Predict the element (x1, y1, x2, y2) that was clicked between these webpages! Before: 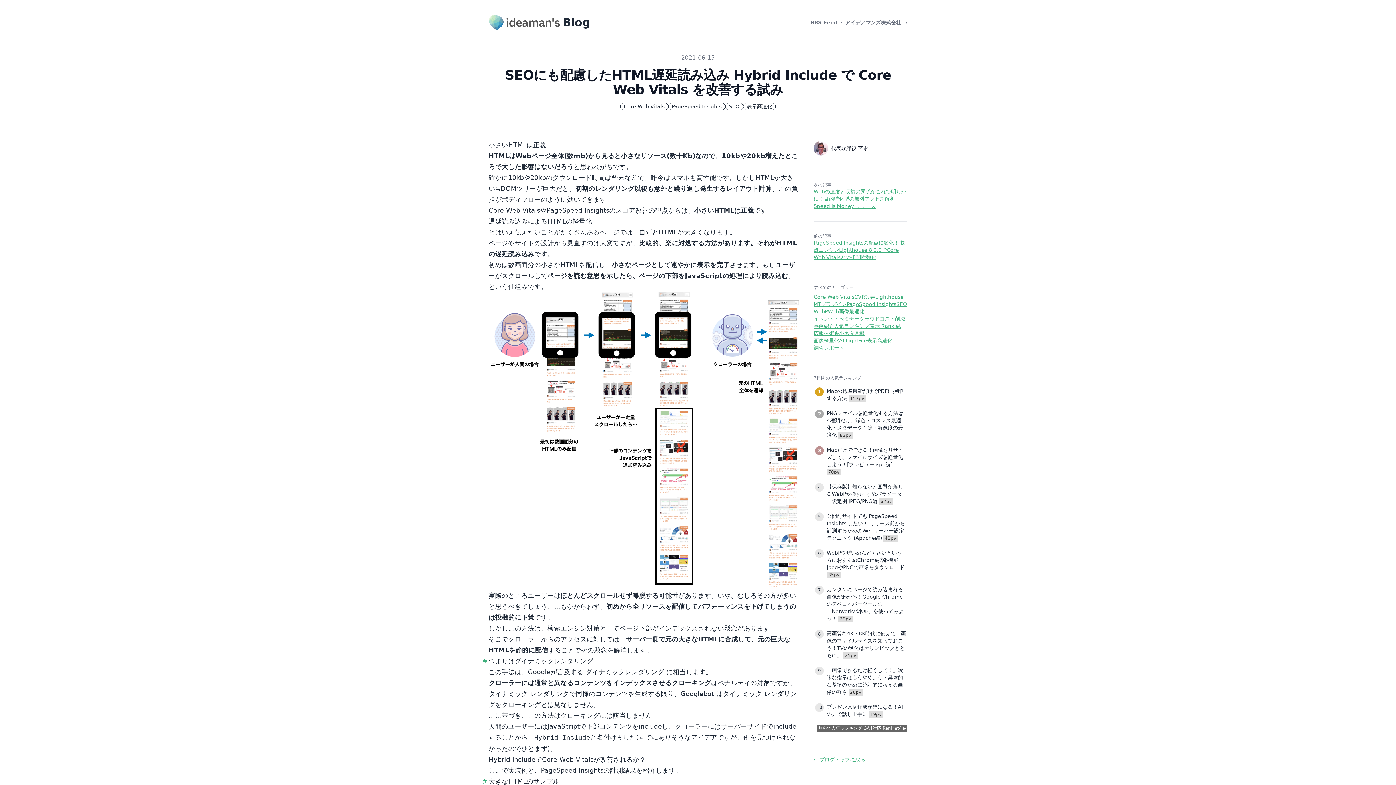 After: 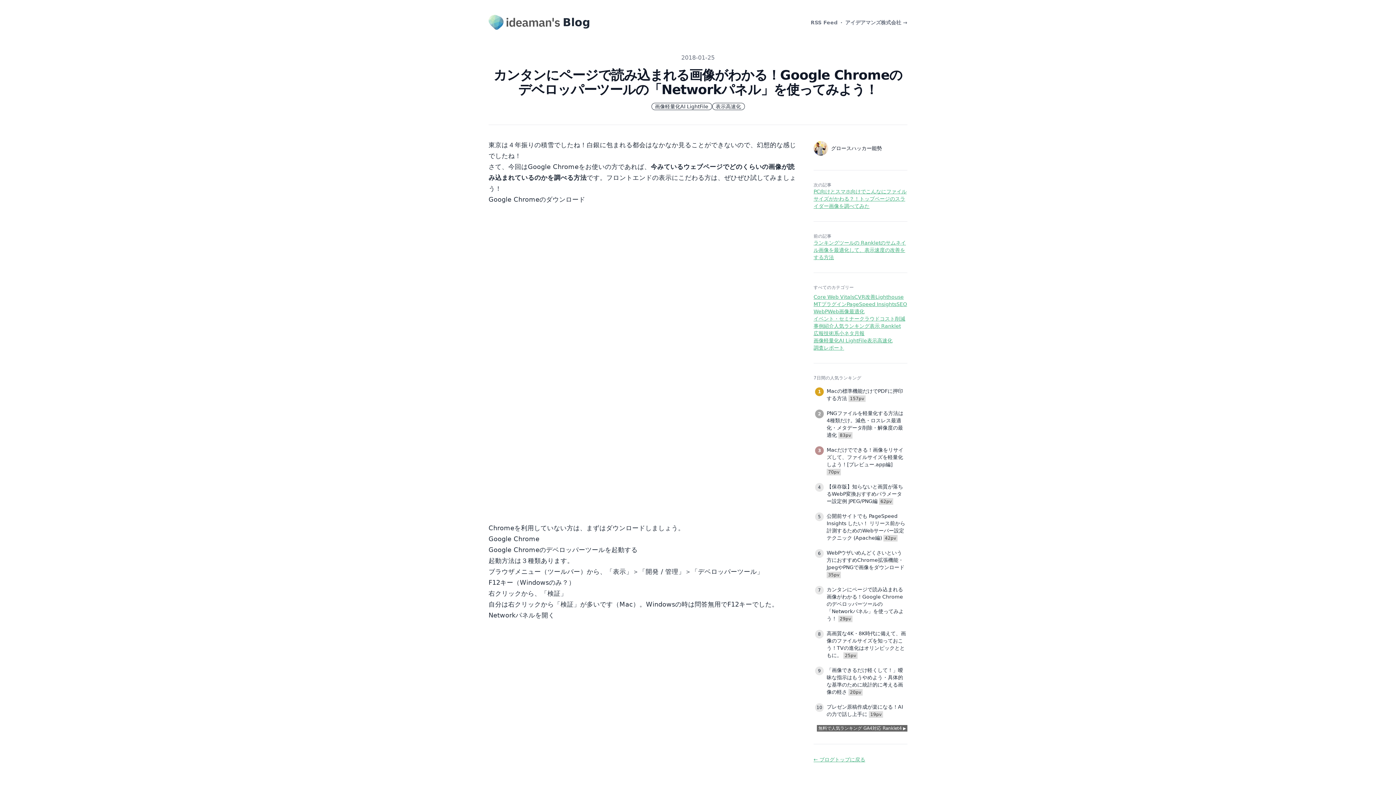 Action: bbox: (813, 582, 907, 626) label: 7
カンタンにページで読み込まれる画像がわかる！Google Chromeのデベロッパーツールの「Networkパネル」を使ってみよう！ 29pv